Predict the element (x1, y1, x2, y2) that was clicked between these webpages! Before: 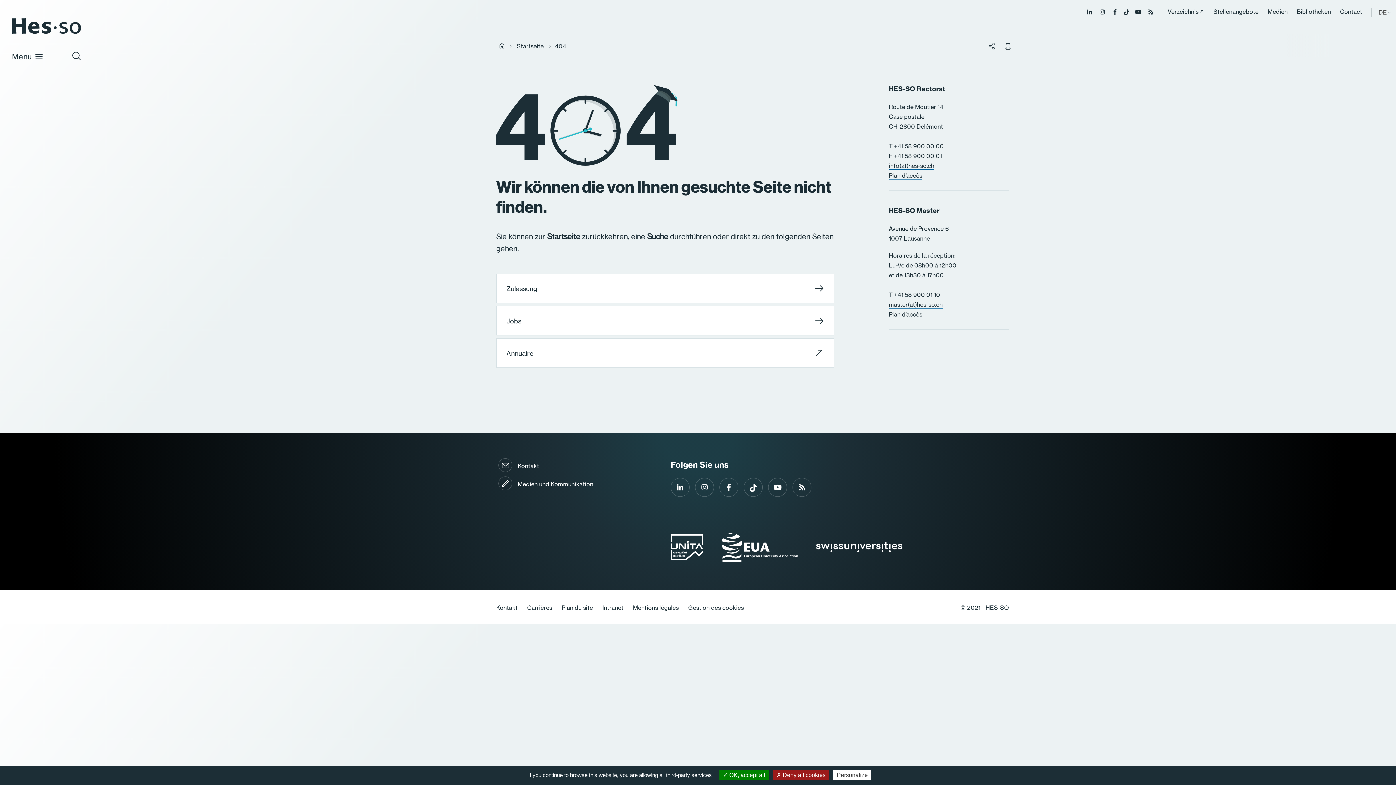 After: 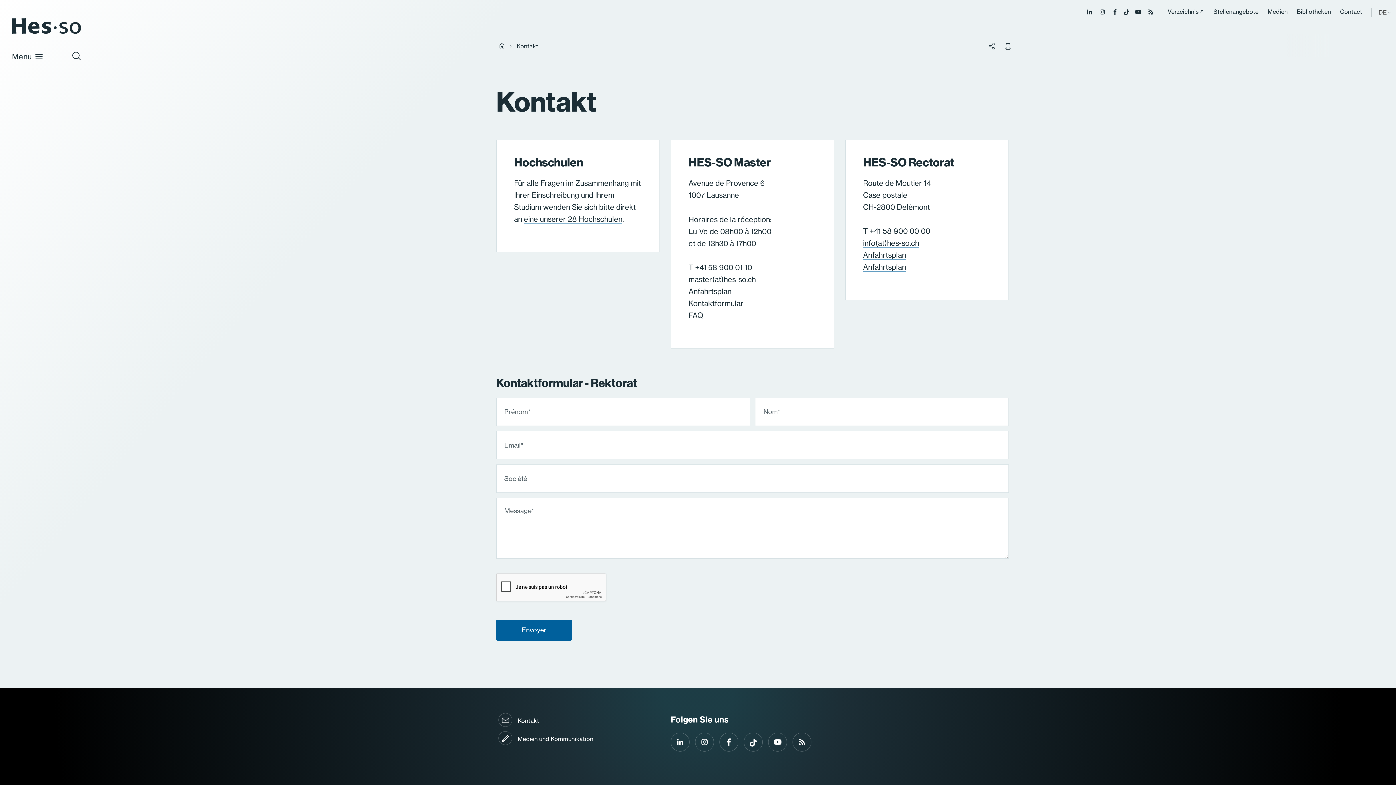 Action: bbox: (1340, 8, 1362, 15) label: Contact